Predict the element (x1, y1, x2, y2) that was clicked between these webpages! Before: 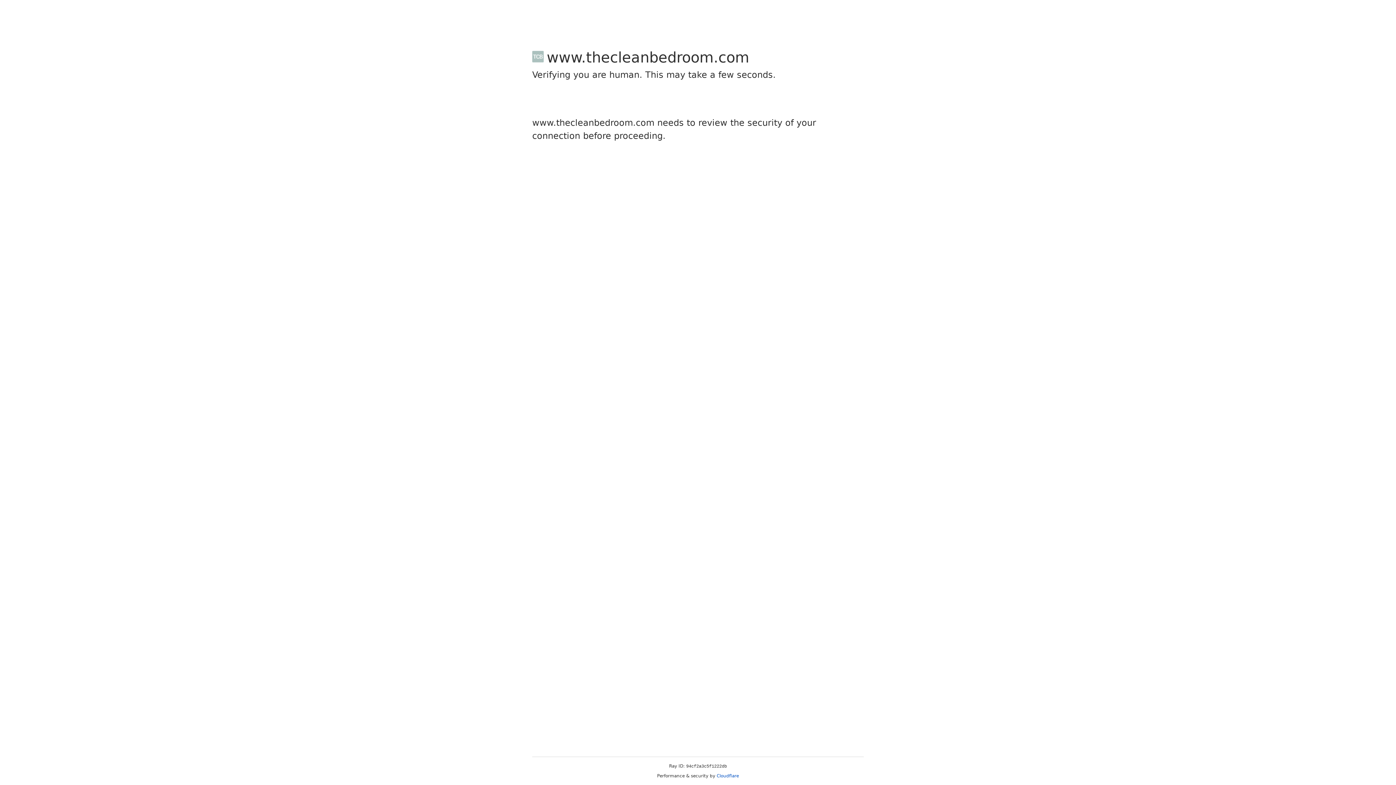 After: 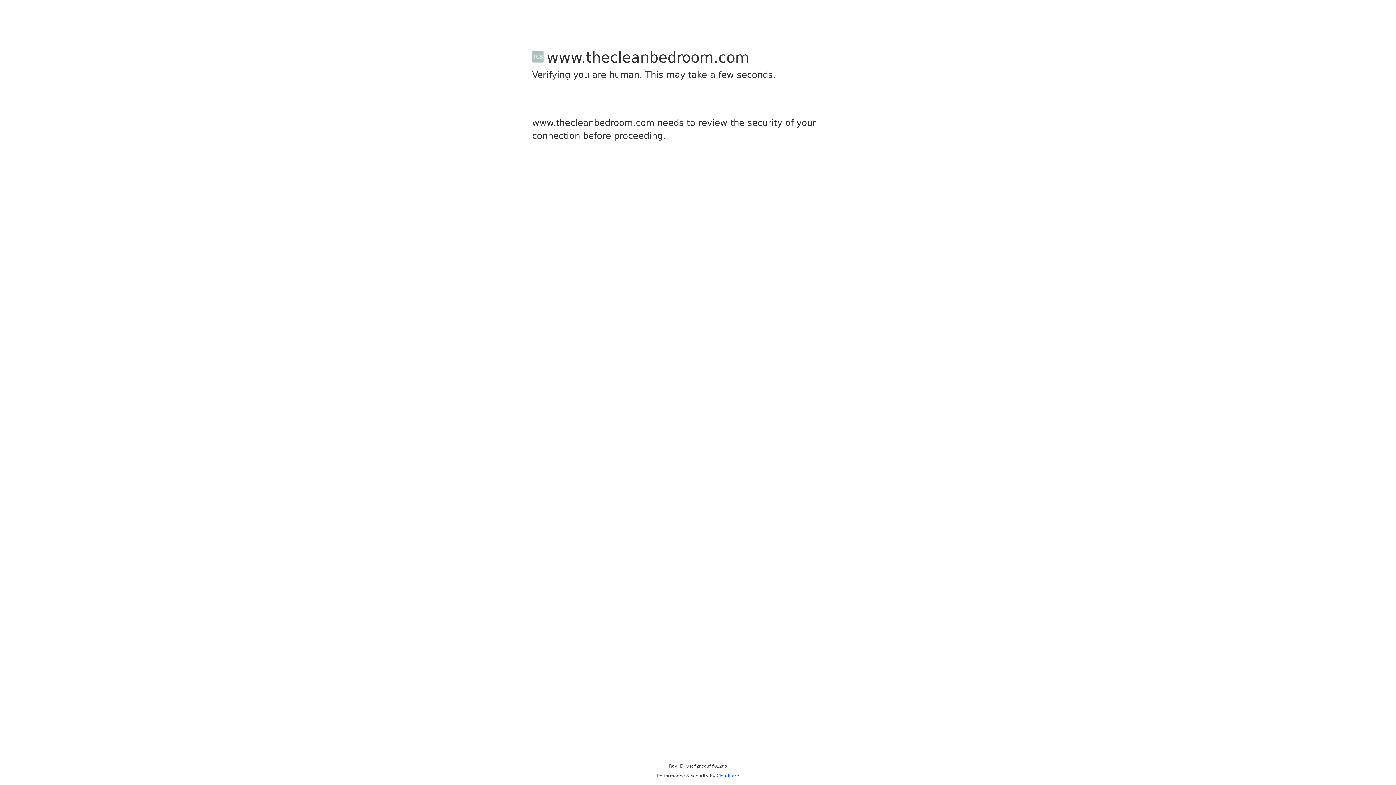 Action: bbox: (716, 773, 739, 778) label: Cloudflare